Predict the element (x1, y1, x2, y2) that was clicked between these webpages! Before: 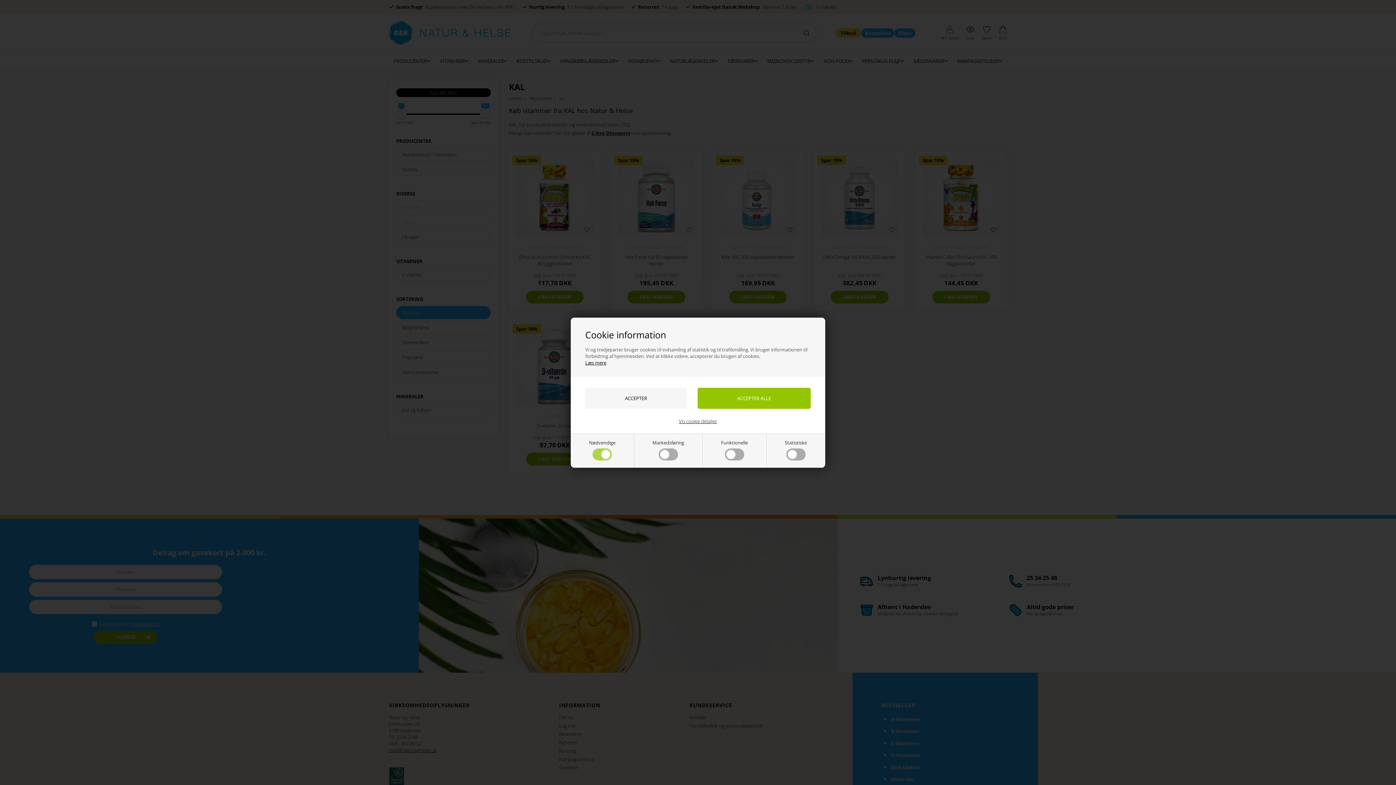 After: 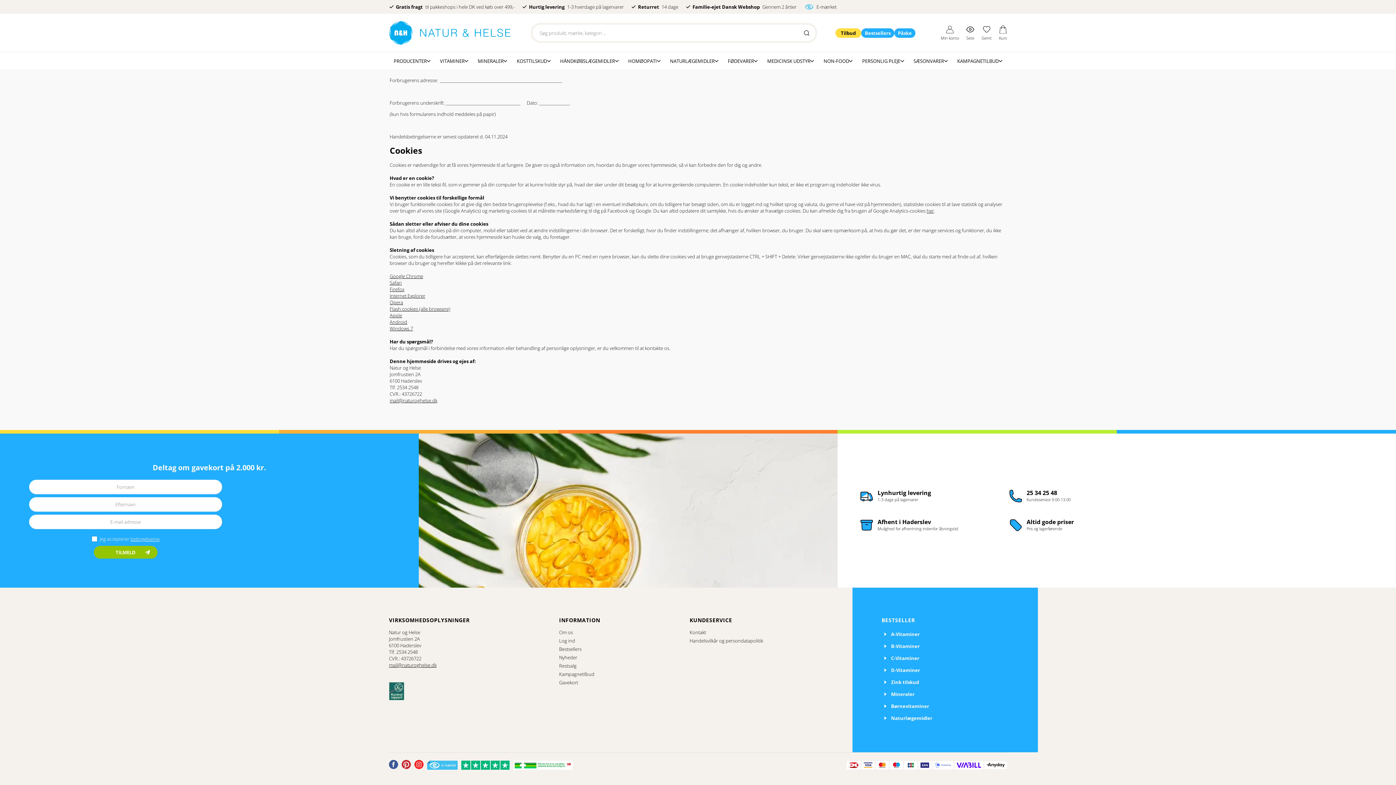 Action: bbox: (585, 359, 606, 366) label: Læs mere